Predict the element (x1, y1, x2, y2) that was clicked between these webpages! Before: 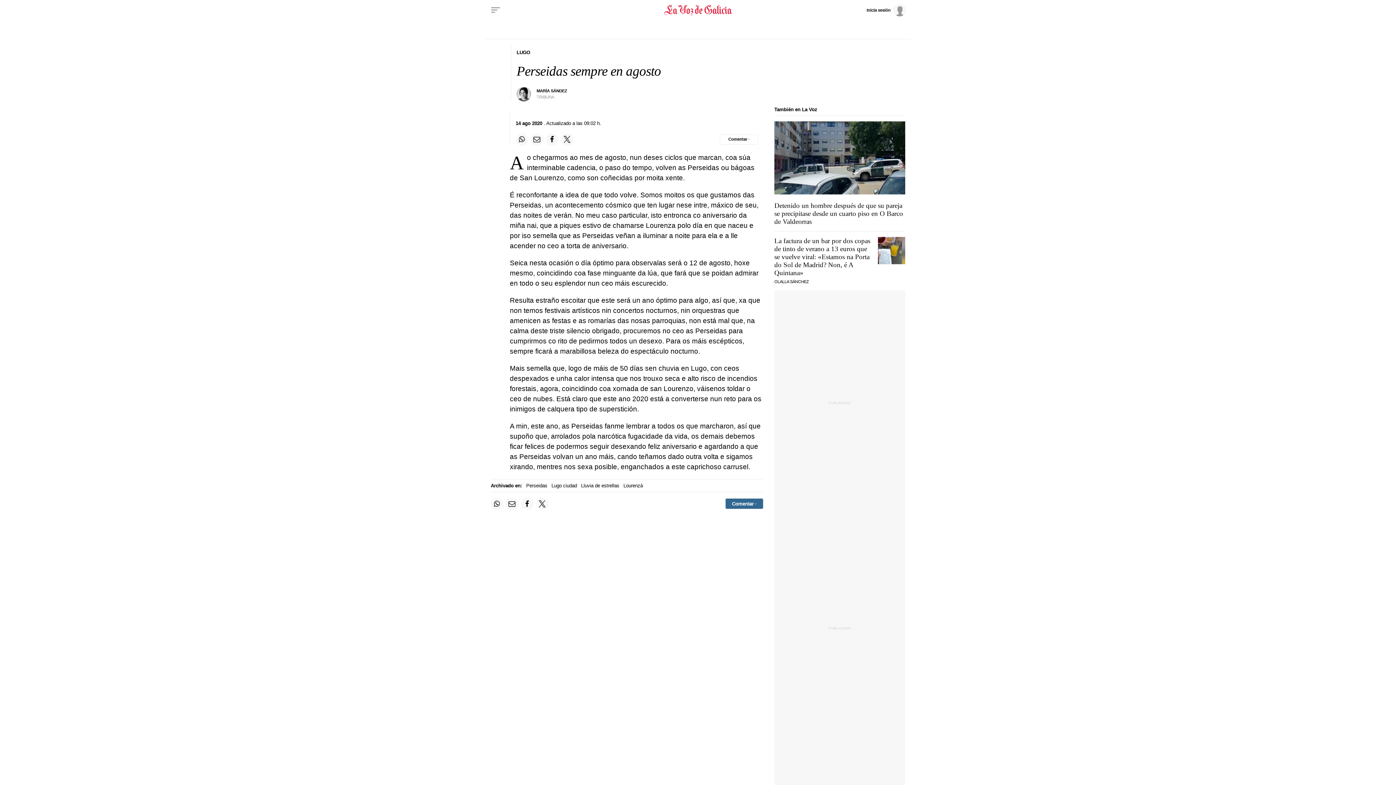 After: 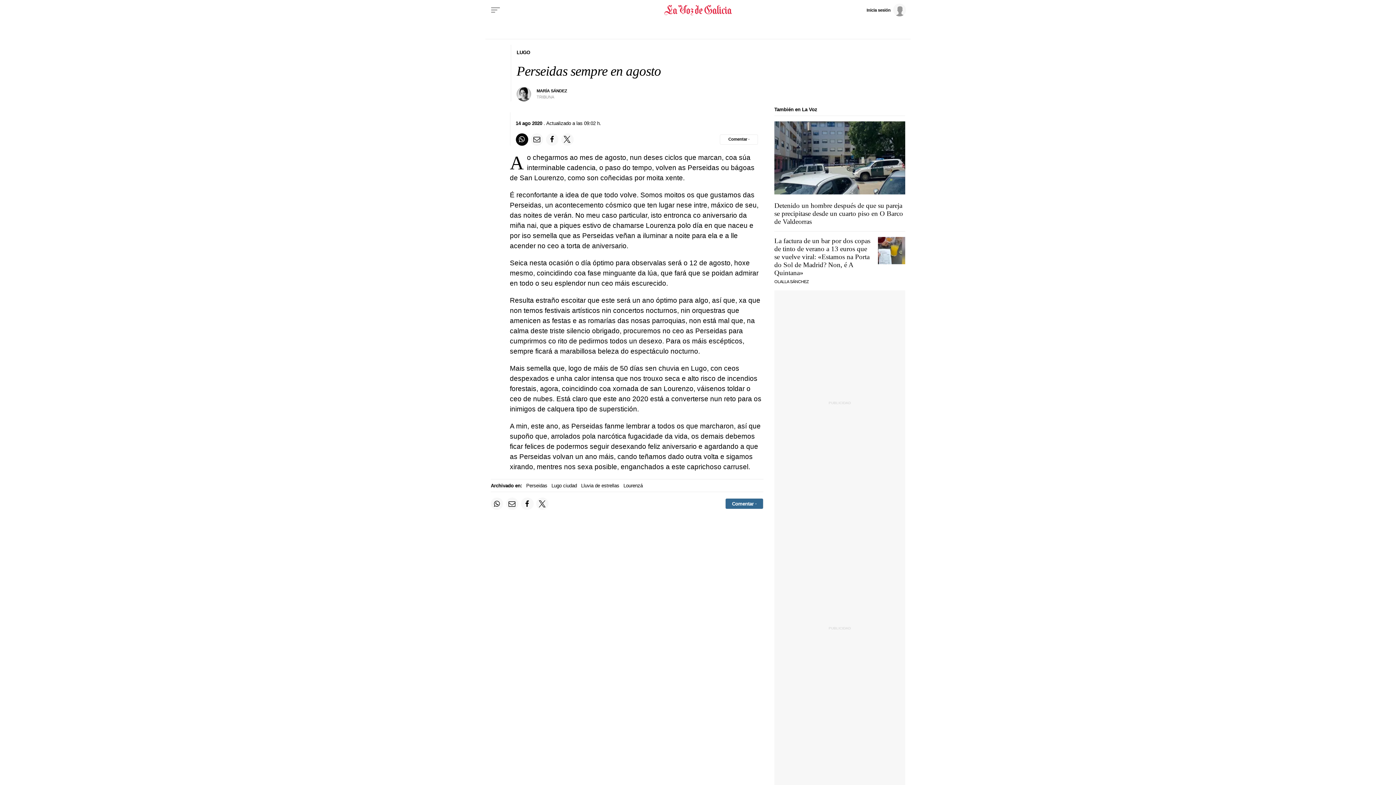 Action: bbox: (515, 133, 528, 145) label: Compartir en Whatsapp